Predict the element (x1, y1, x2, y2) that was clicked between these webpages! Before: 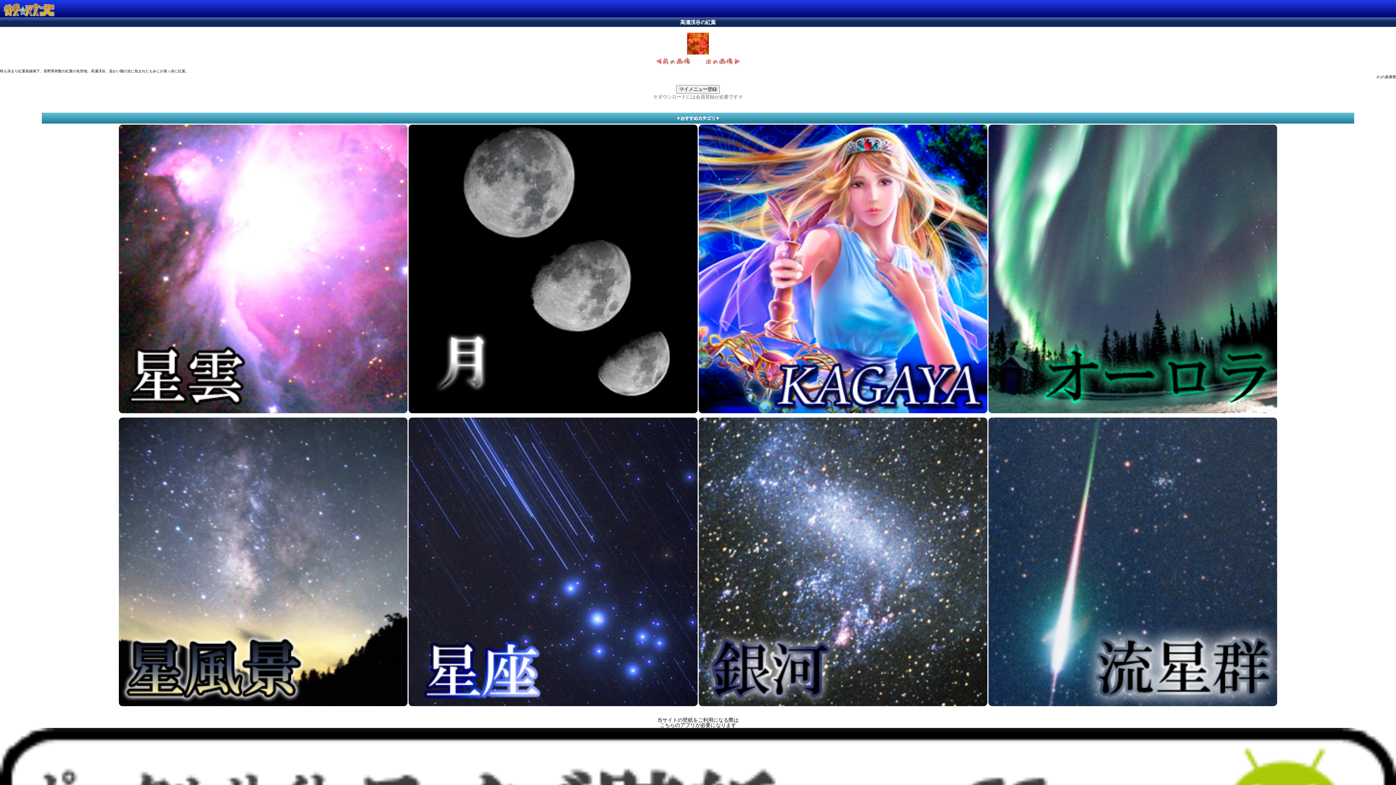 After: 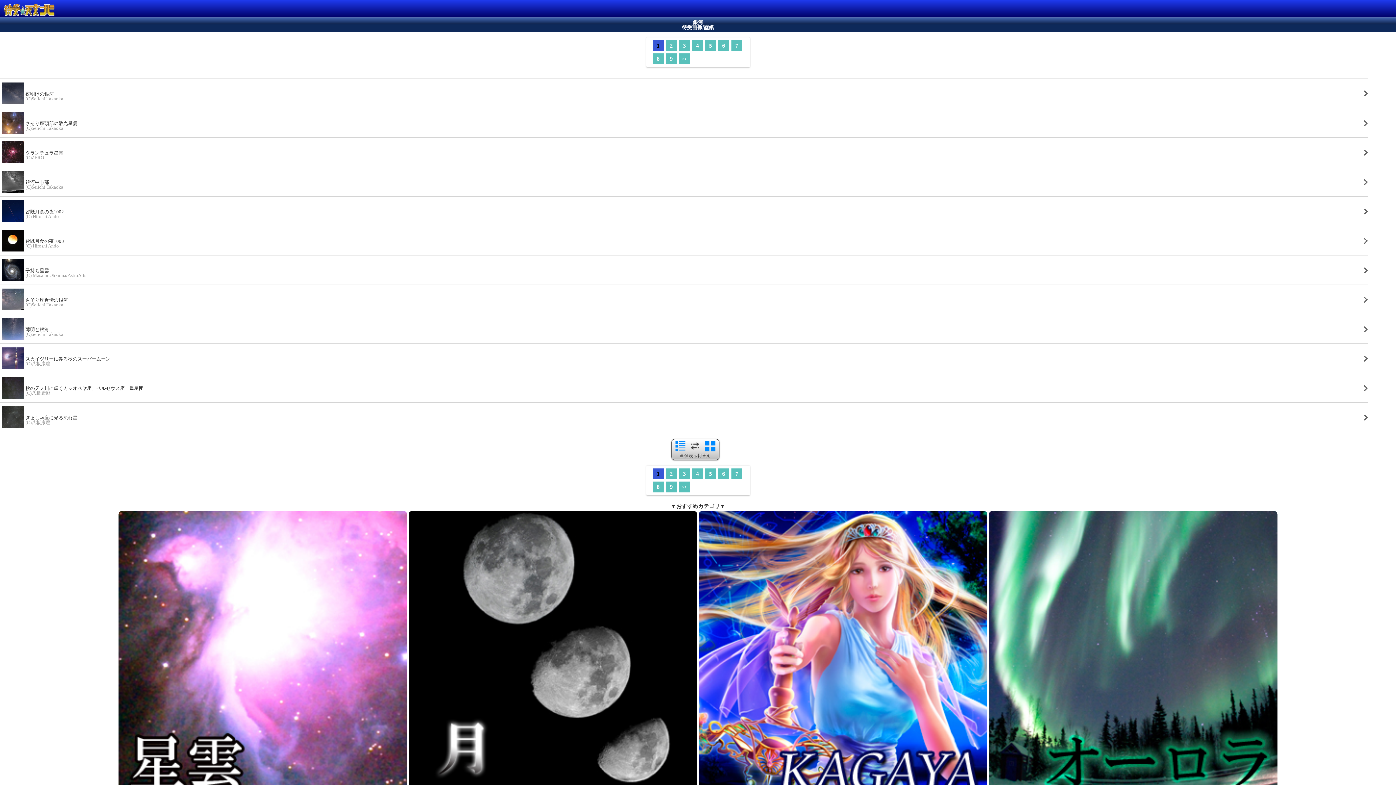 Action: bbox: (698, 703, 987, 708)